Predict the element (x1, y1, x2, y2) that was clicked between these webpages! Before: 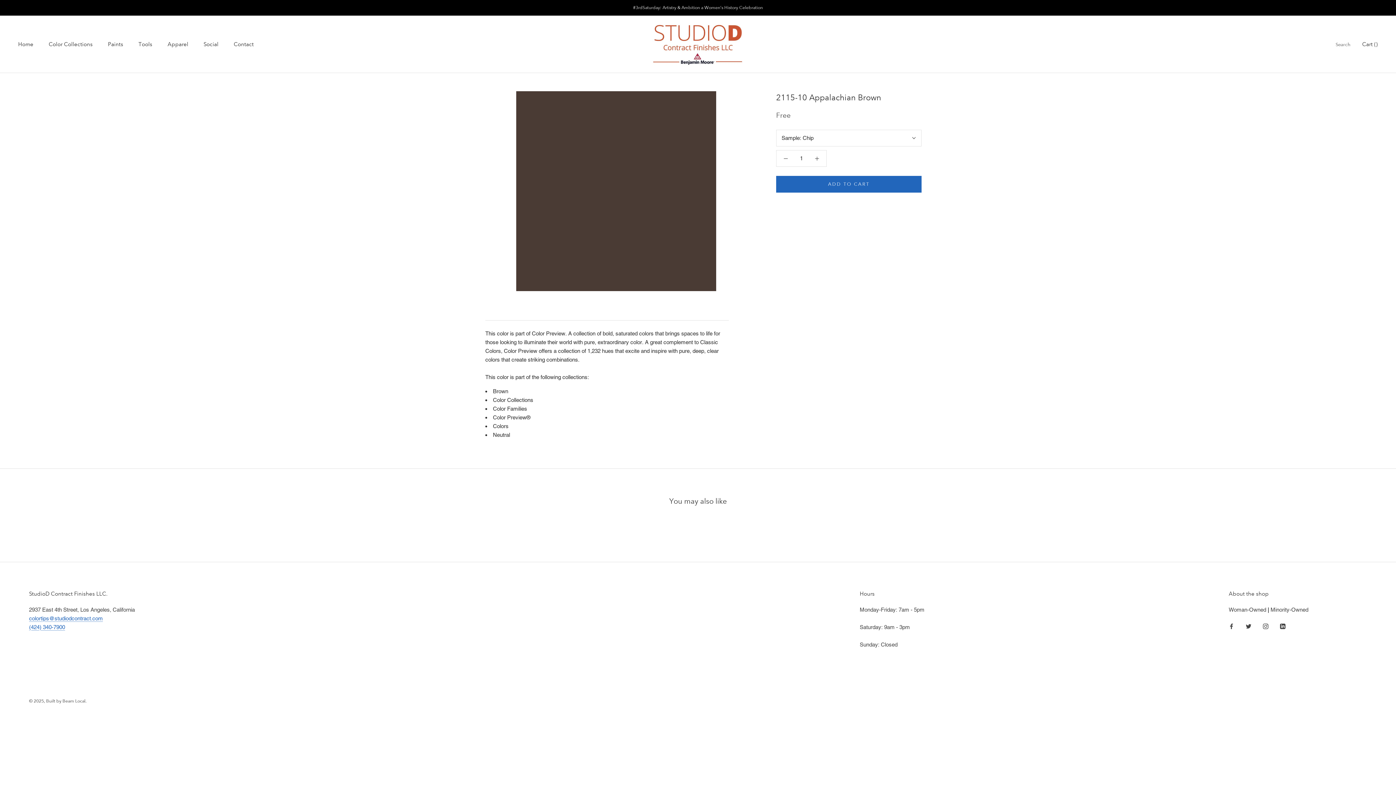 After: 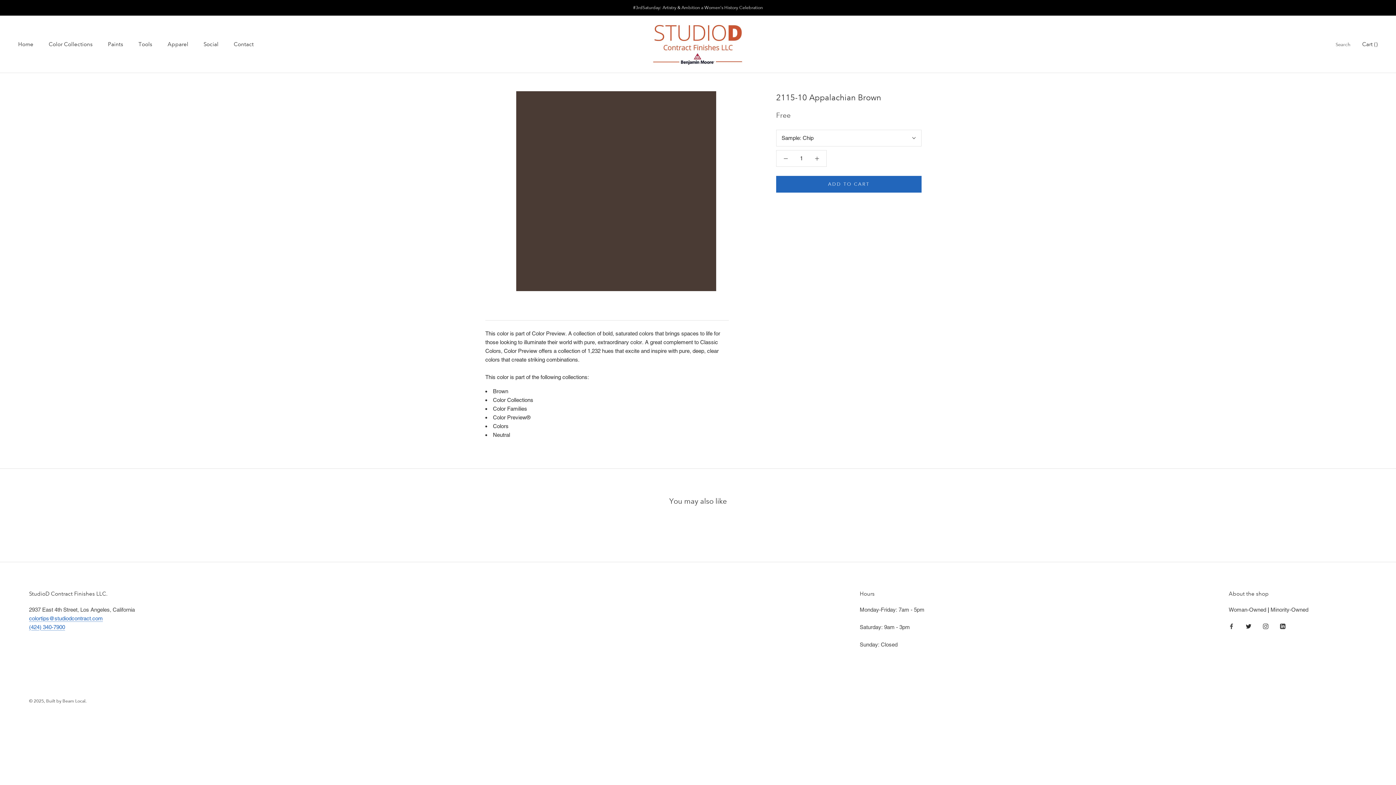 Action: label: Twitter bbox: (1246, 621, 1251, 630)